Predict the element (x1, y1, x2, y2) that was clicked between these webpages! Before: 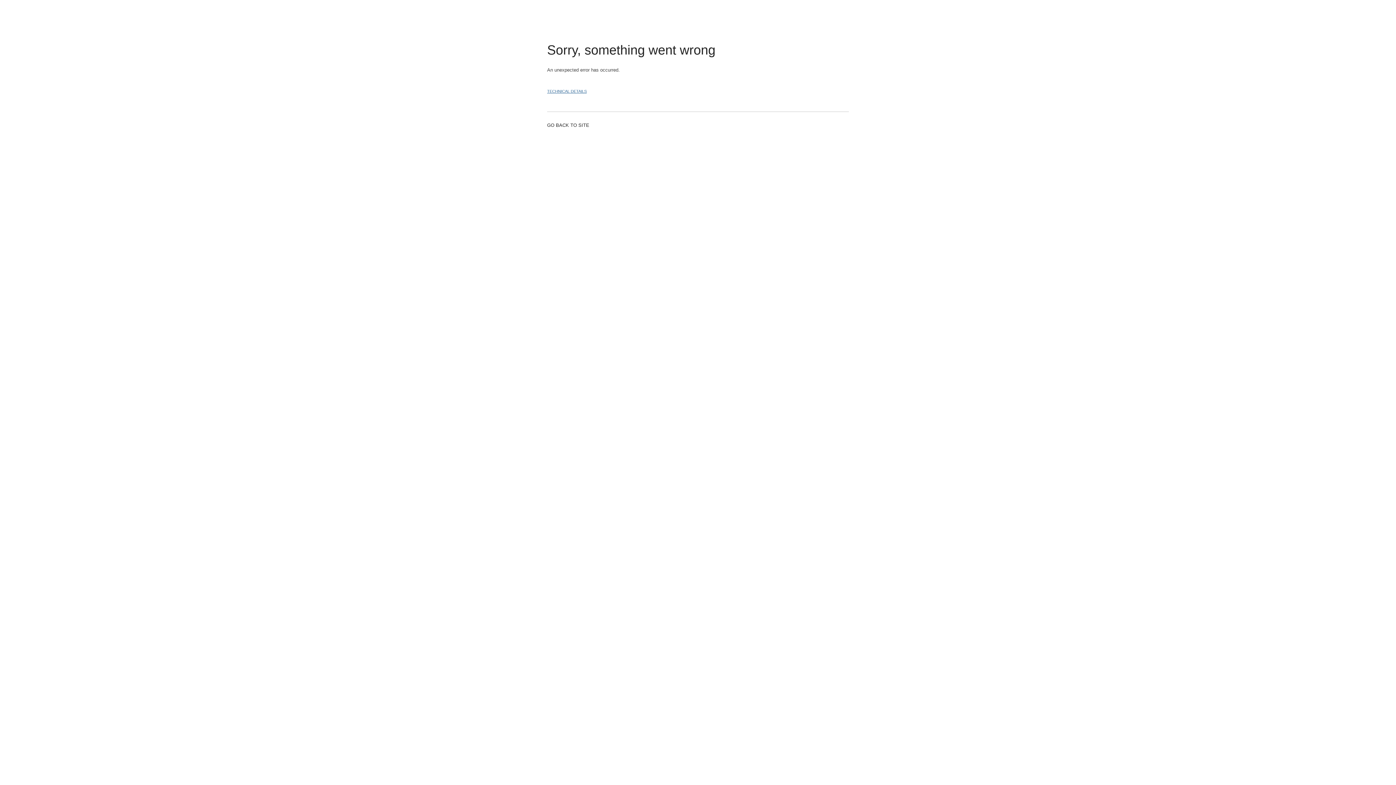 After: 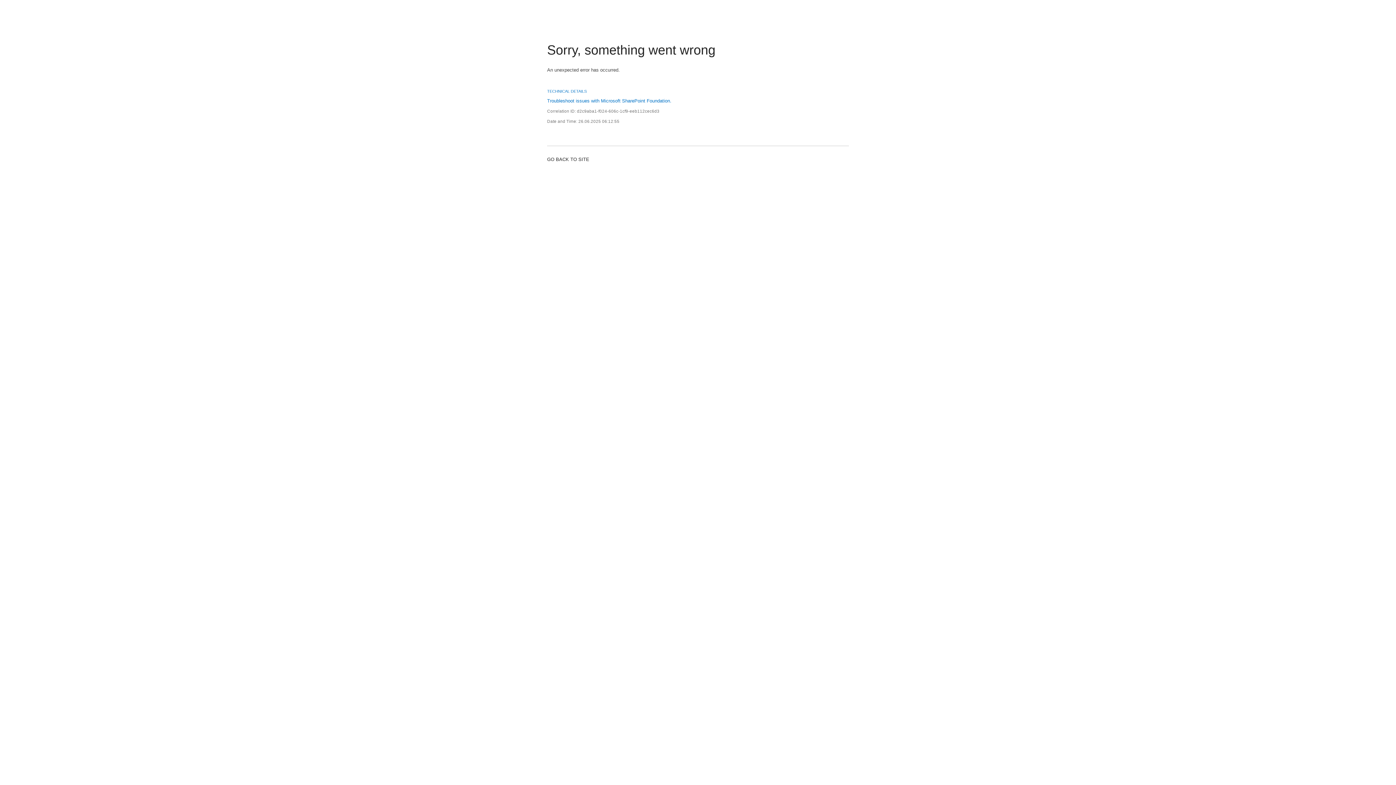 Action: label: TECHNICAL DETAILS bbox: (547, 88, 586, 94)